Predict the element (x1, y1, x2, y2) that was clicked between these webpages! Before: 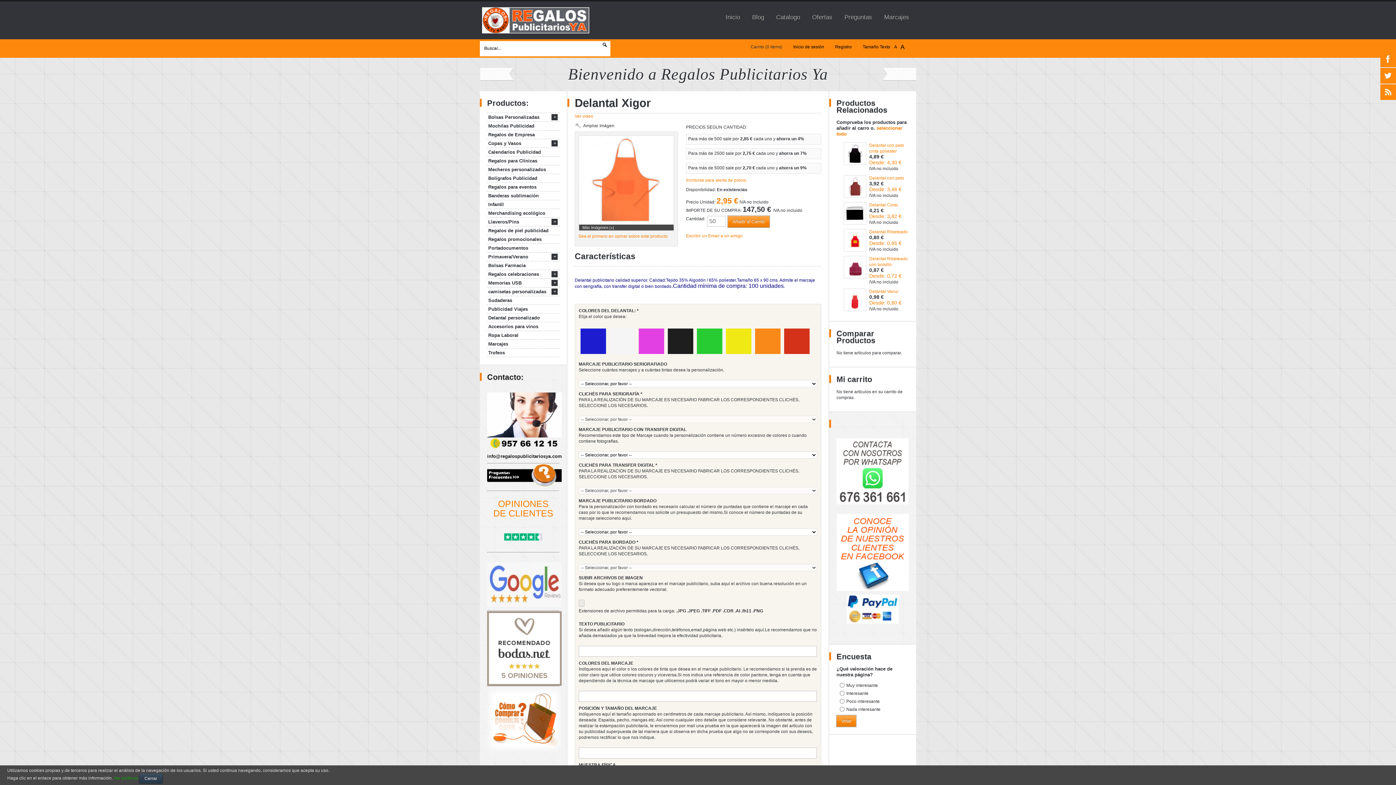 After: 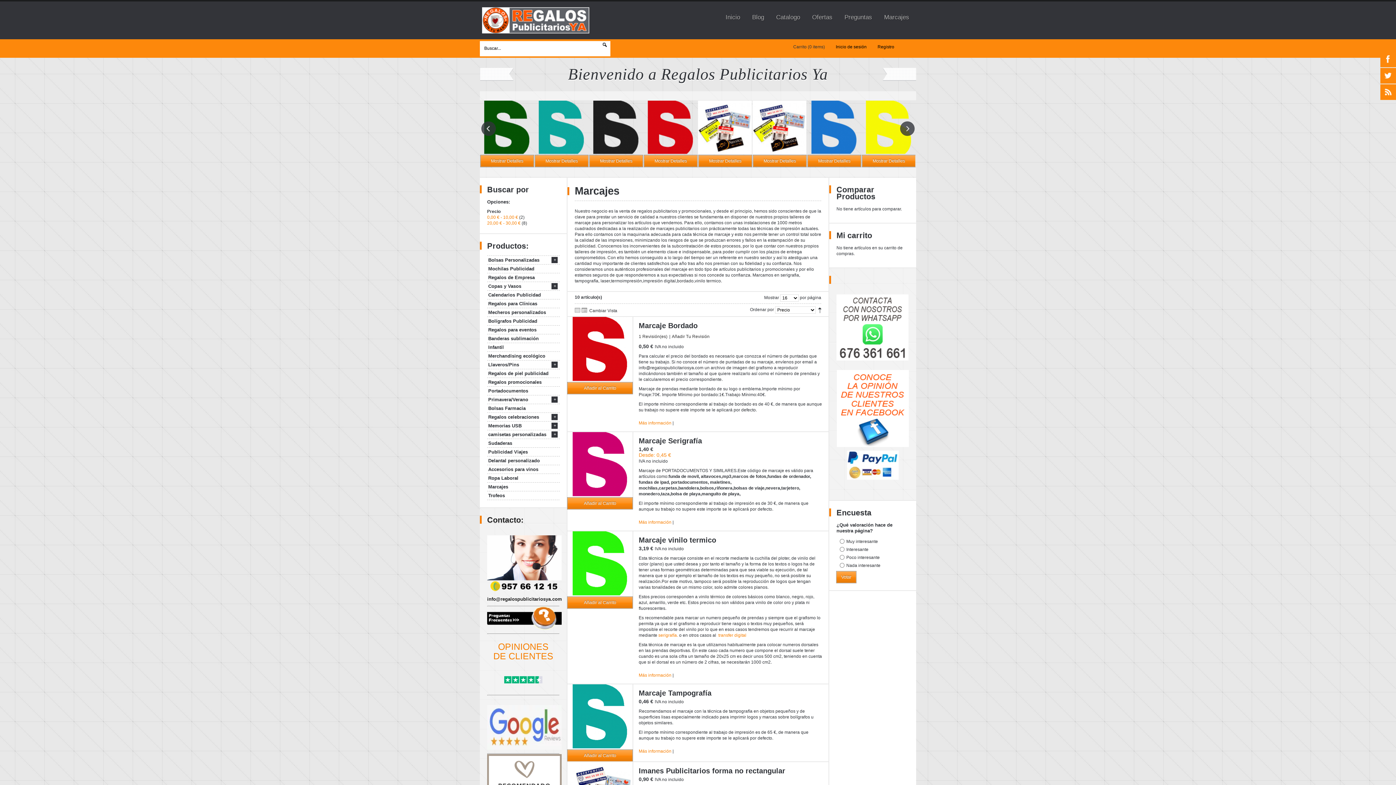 Action: label: Marcajes bbox: (487, 339, 560, 348)